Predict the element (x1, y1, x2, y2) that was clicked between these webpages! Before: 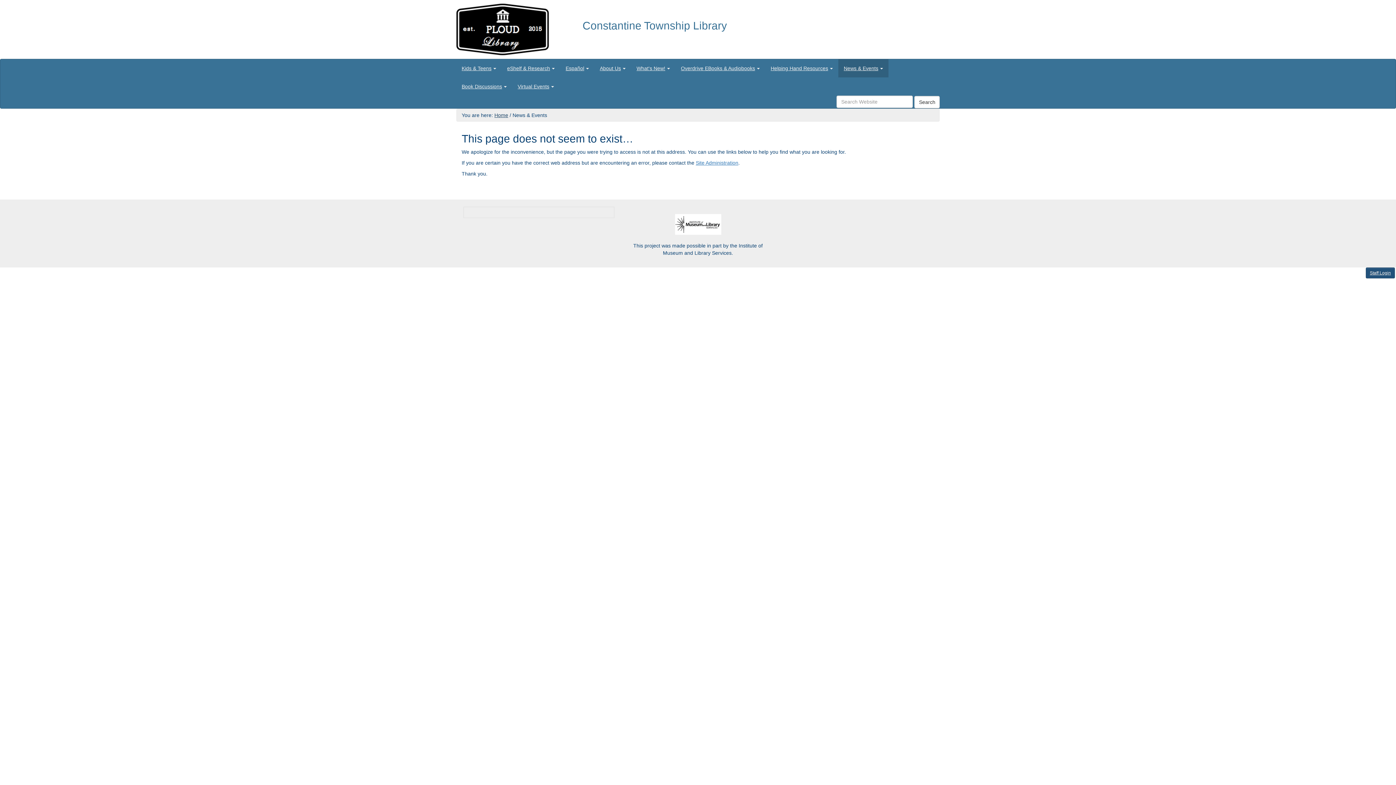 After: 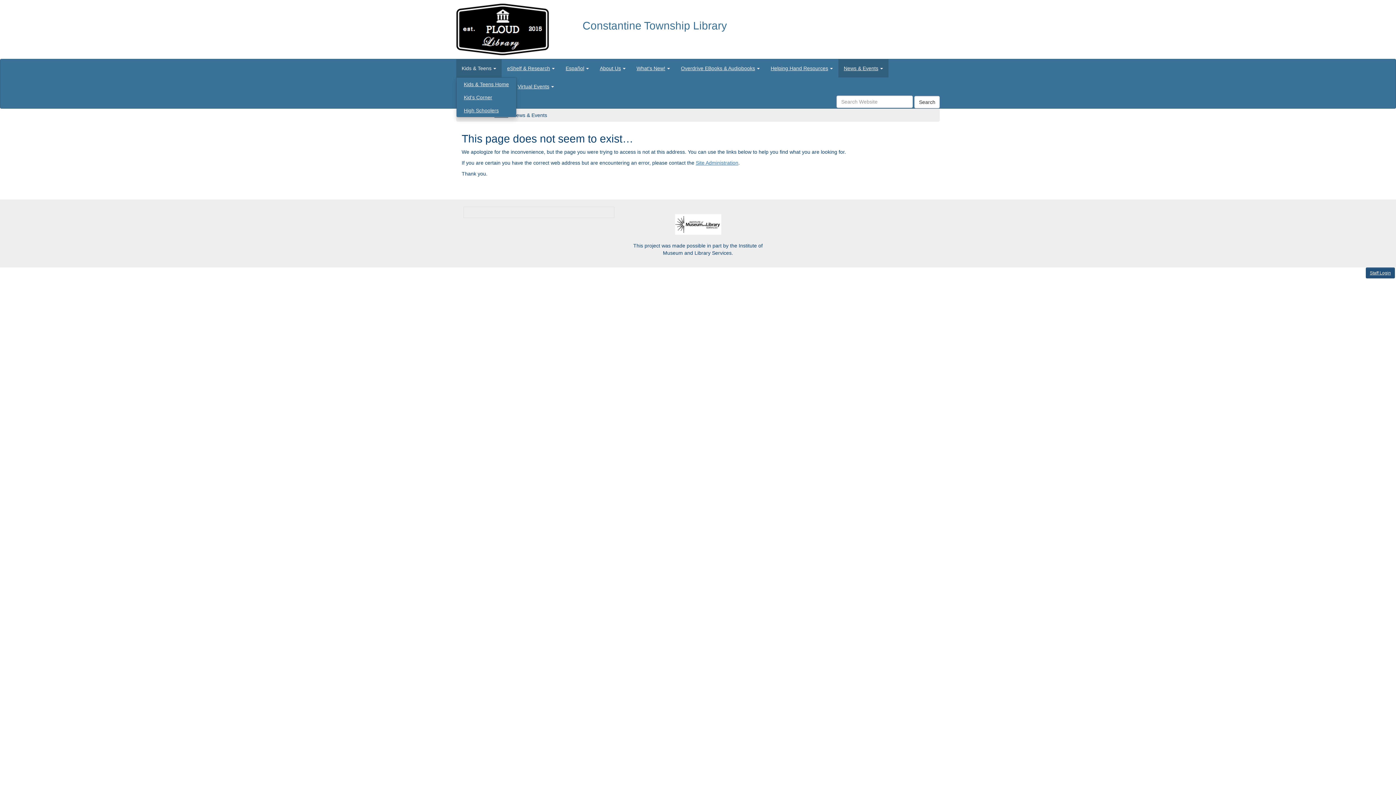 Action: label: Kids & Teens bbox: (456, 59, 501, 77)